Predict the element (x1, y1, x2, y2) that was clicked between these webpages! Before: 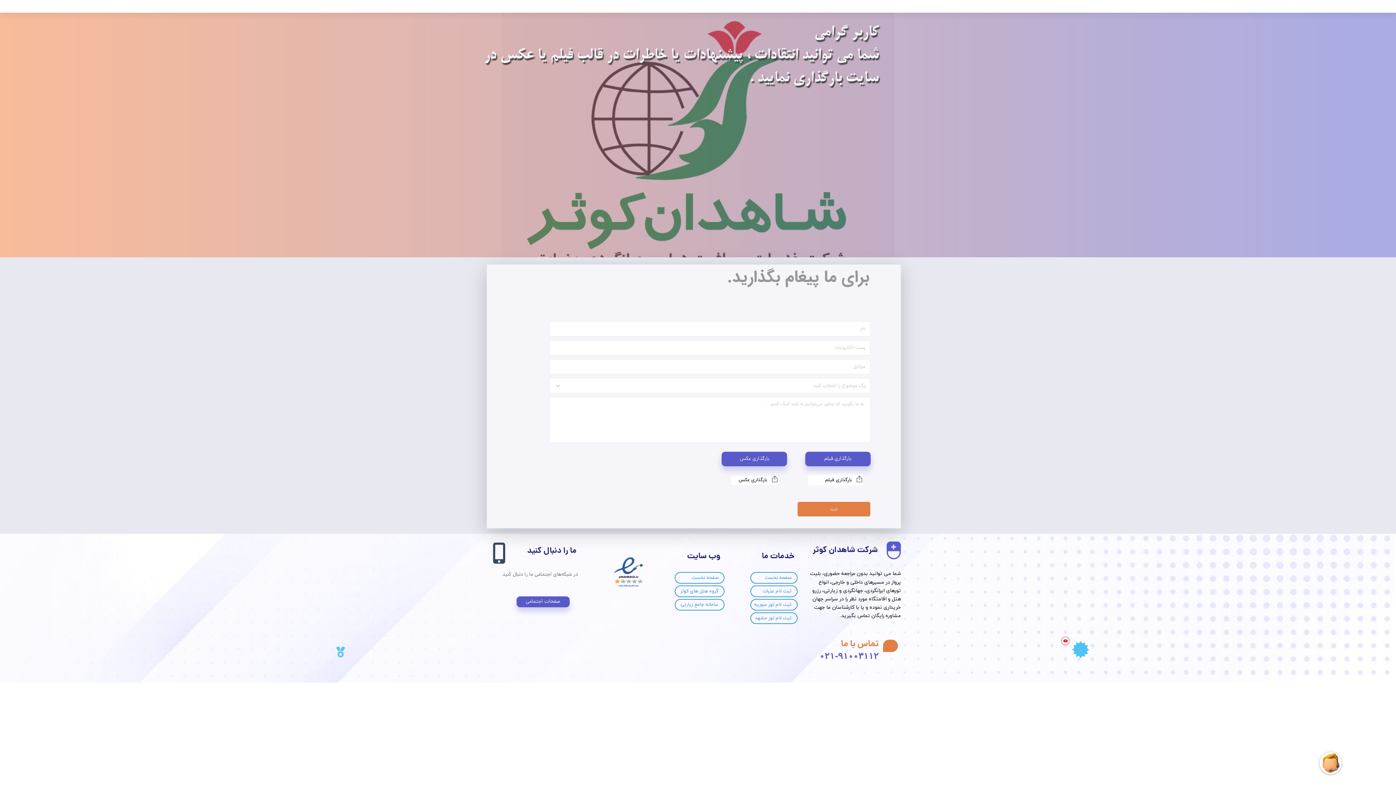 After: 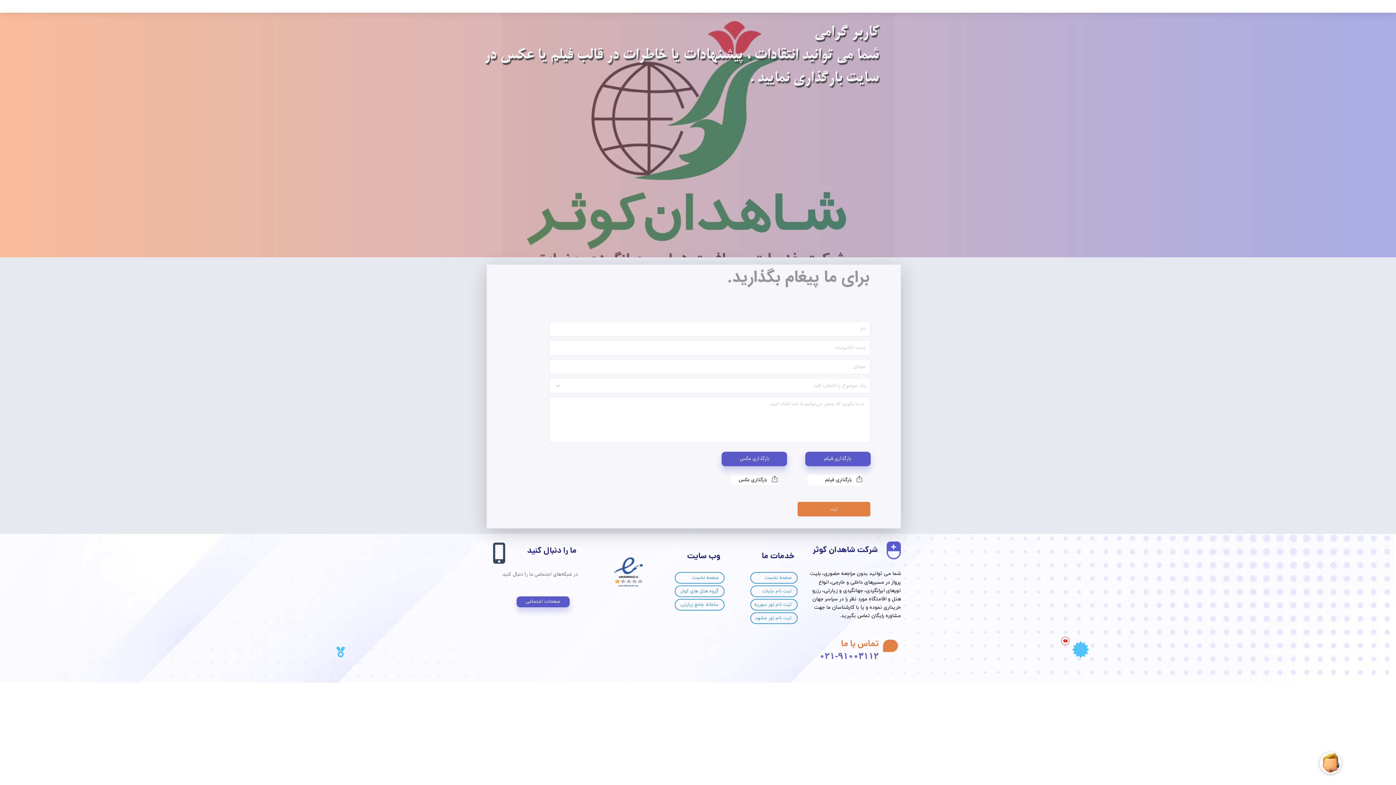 Action: bbox: (750, 599, 797, 610) label: ثبت نام تور سوریه